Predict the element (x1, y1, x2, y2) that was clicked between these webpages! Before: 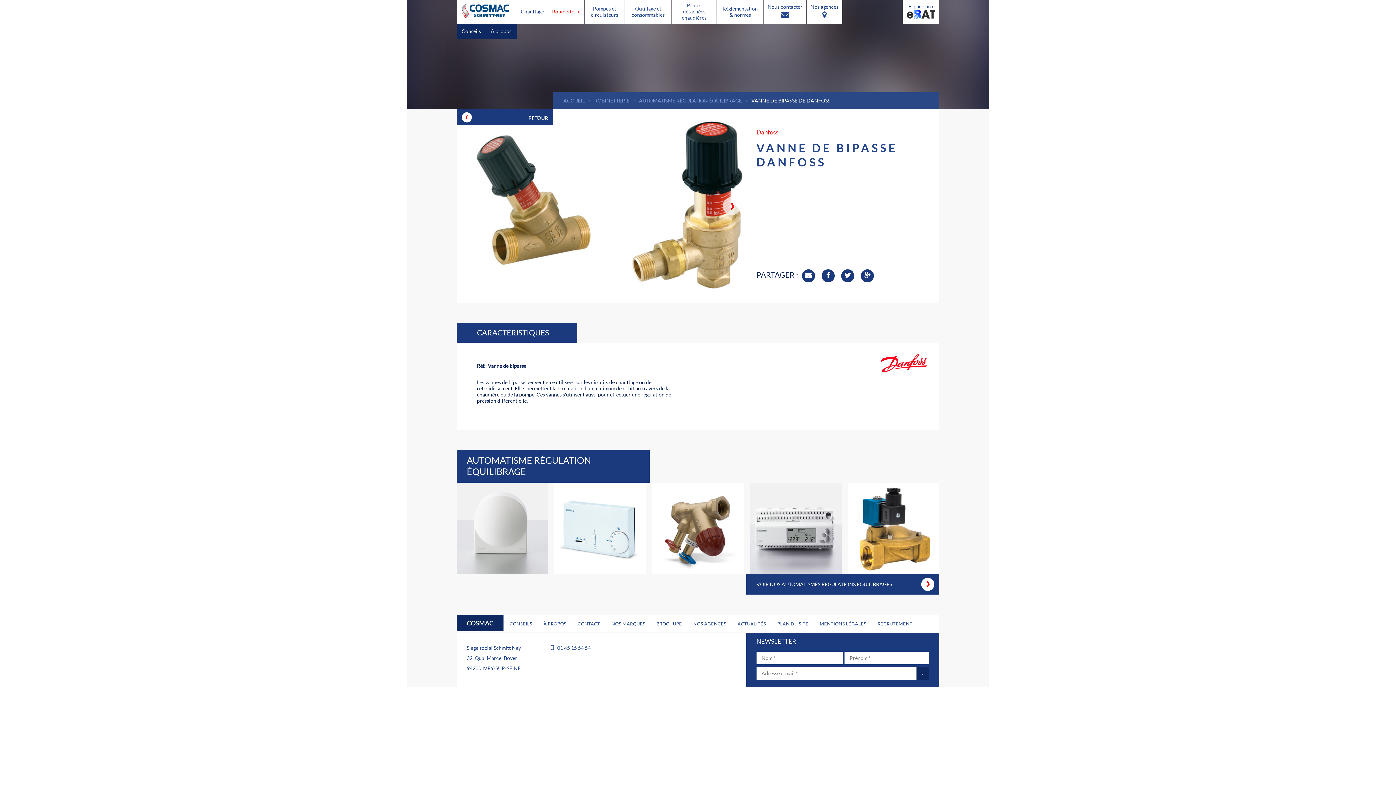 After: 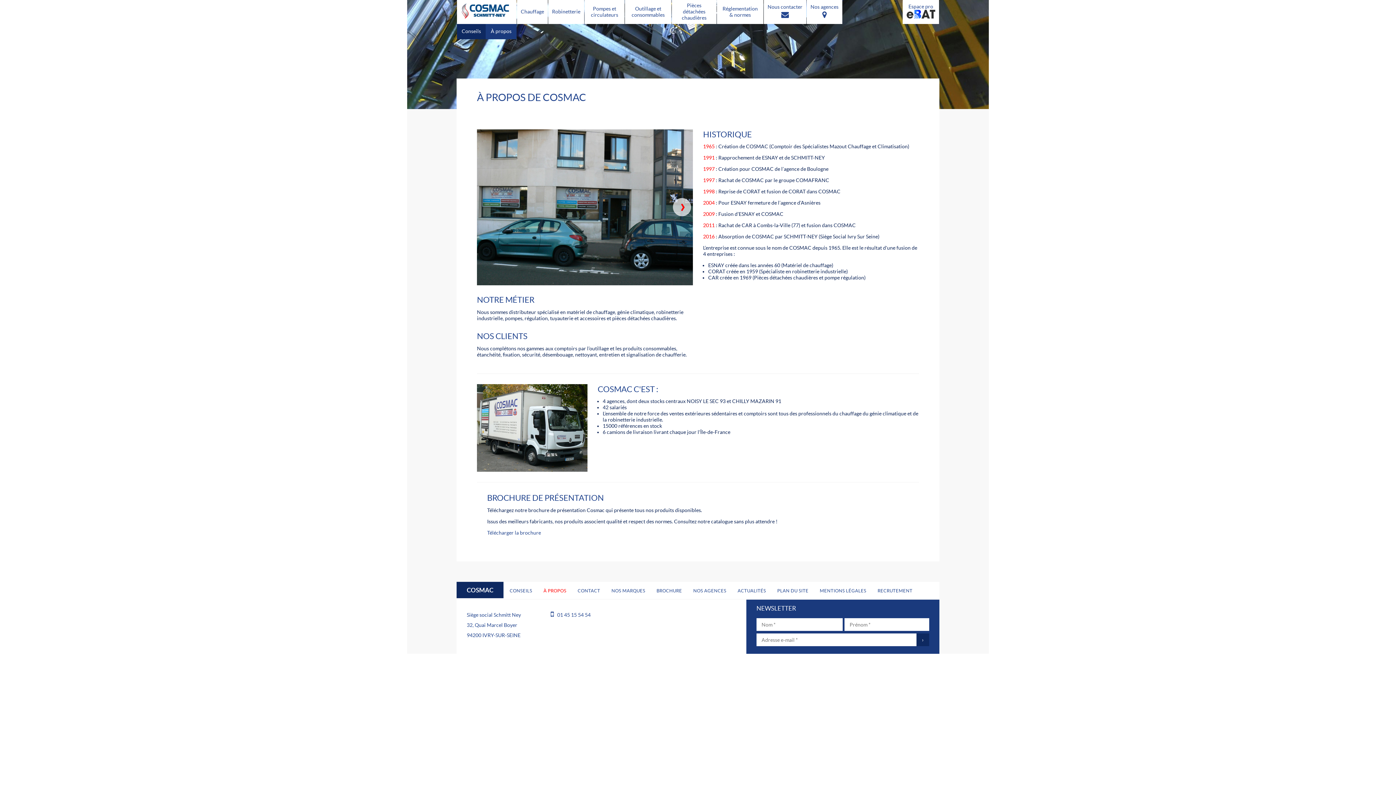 Action: bbox: (485, 24, 516, 39) label: À propos